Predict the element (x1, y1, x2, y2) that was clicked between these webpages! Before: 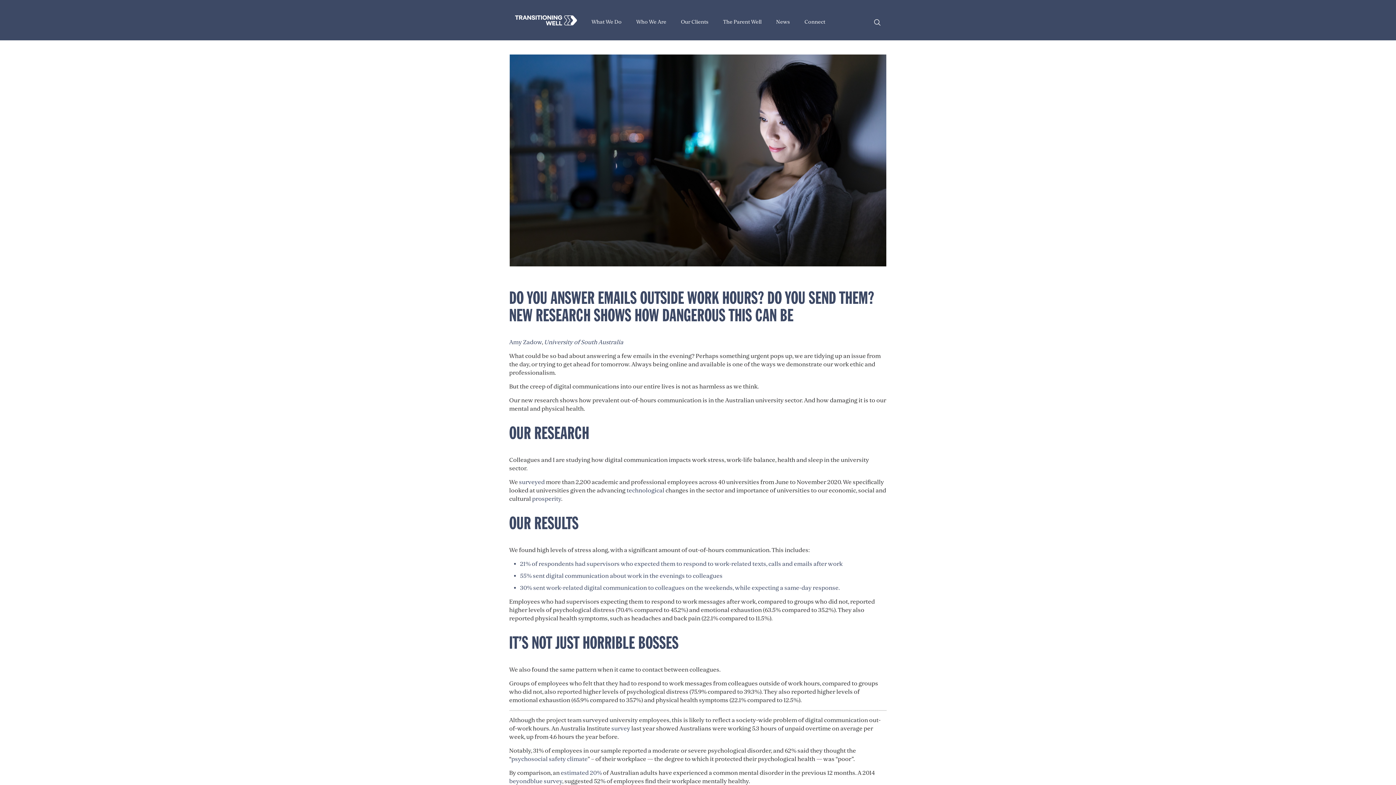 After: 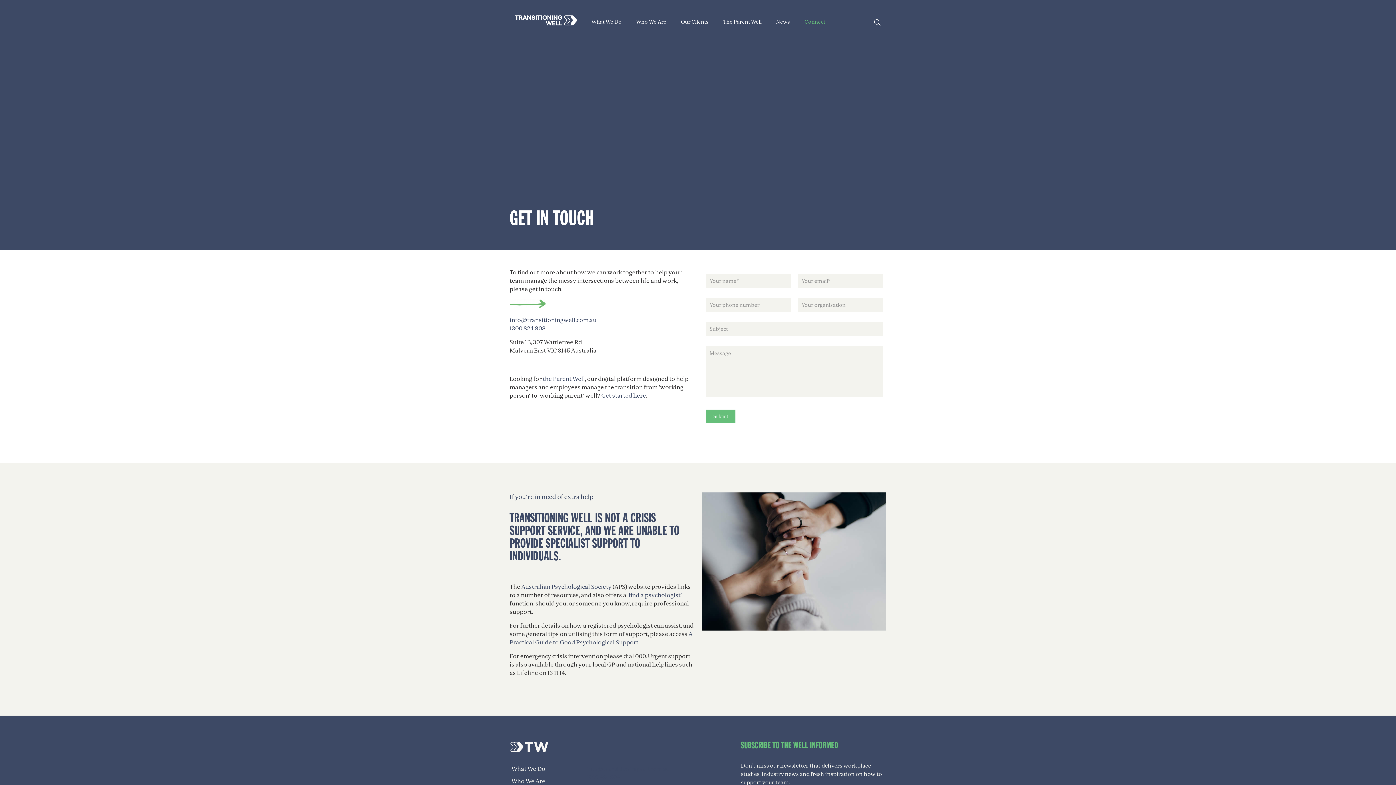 Action: label: Connect bbox: (797, 3, 832, 40)